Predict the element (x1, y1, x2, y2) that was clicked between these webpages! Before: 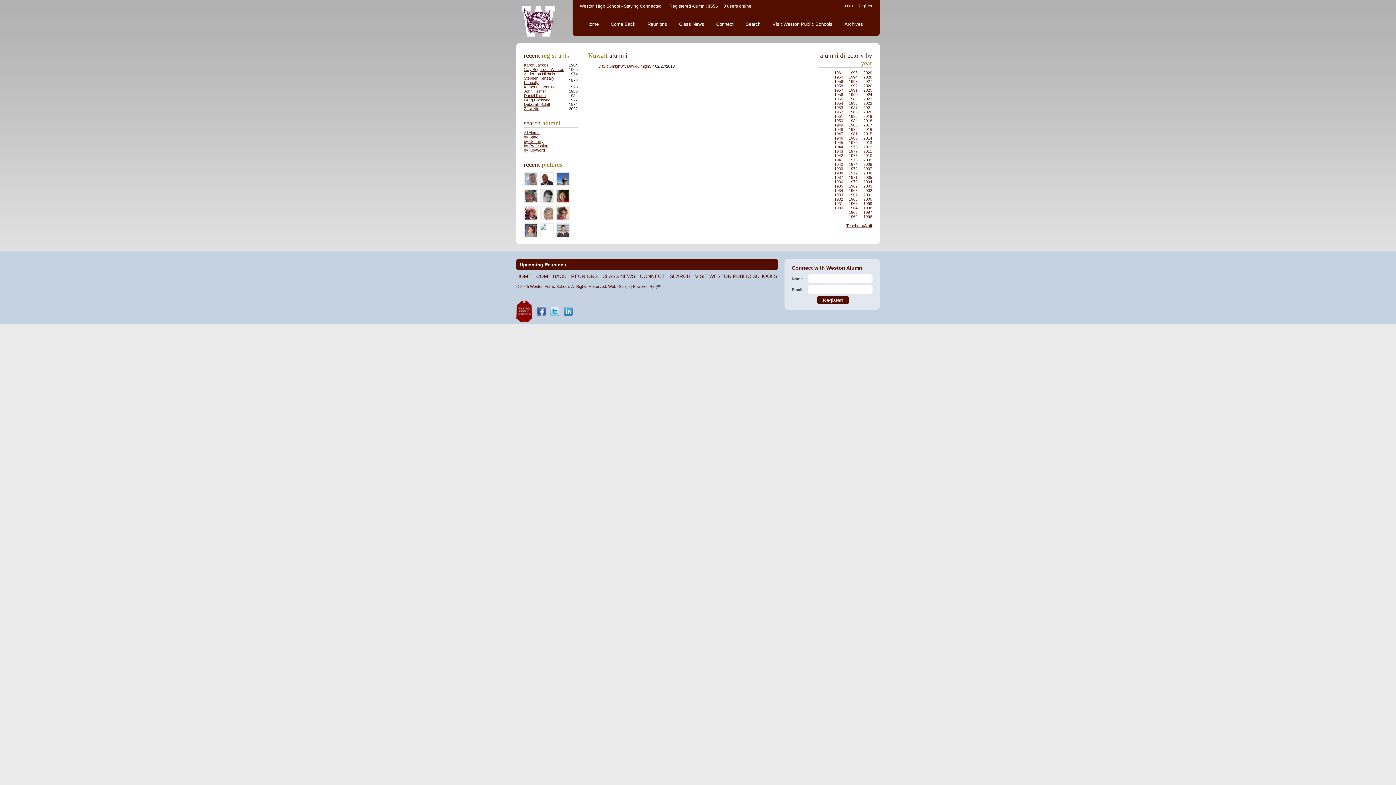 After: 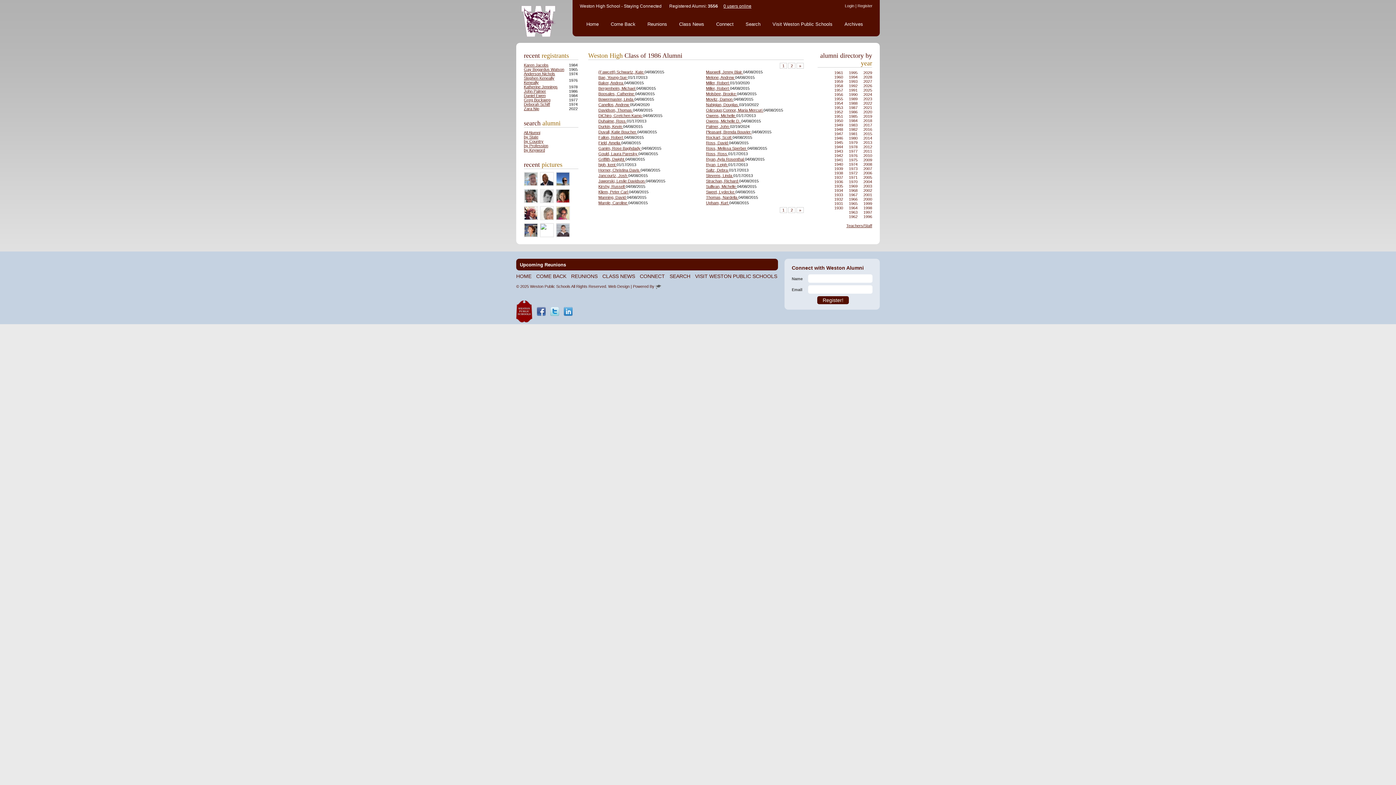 Action: bbox: (849, 109, 857, 114) label: 1986